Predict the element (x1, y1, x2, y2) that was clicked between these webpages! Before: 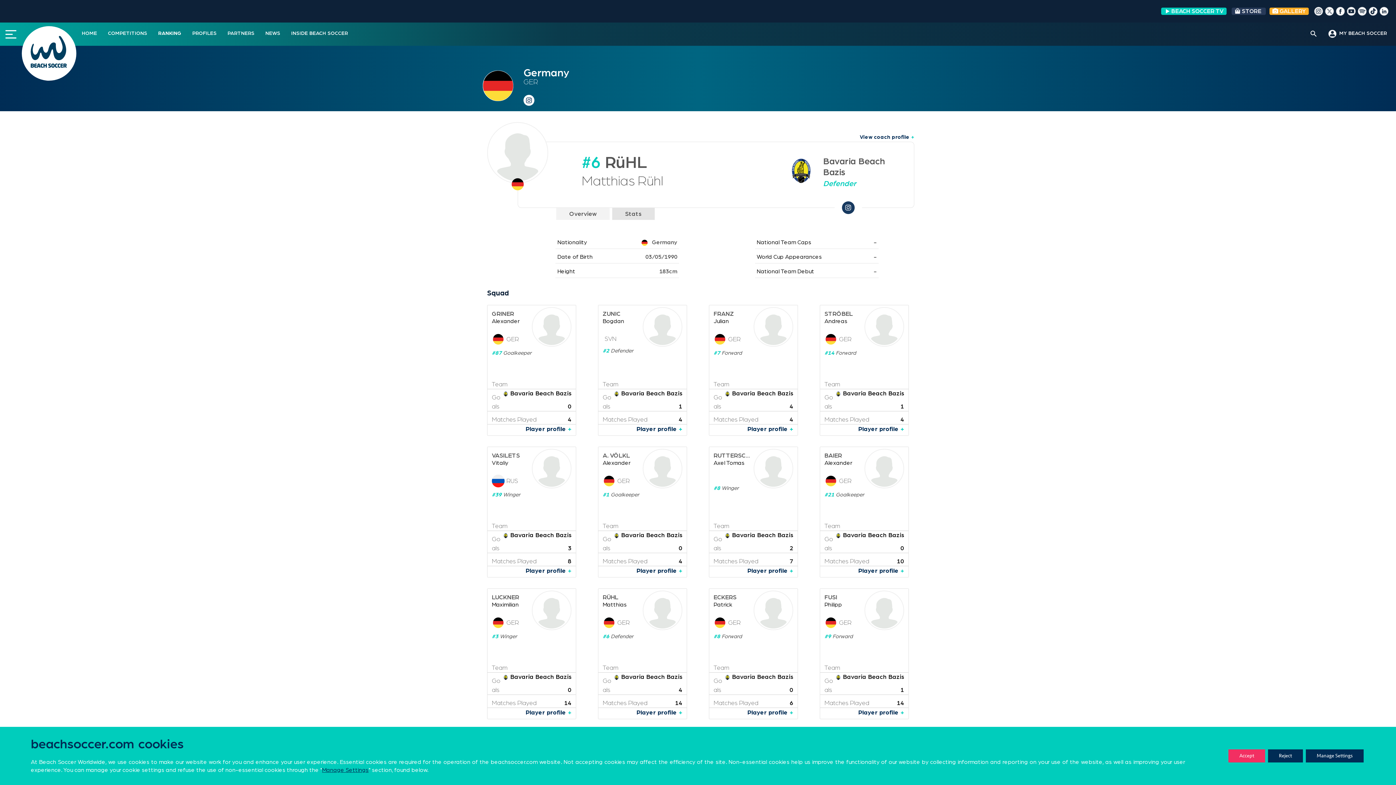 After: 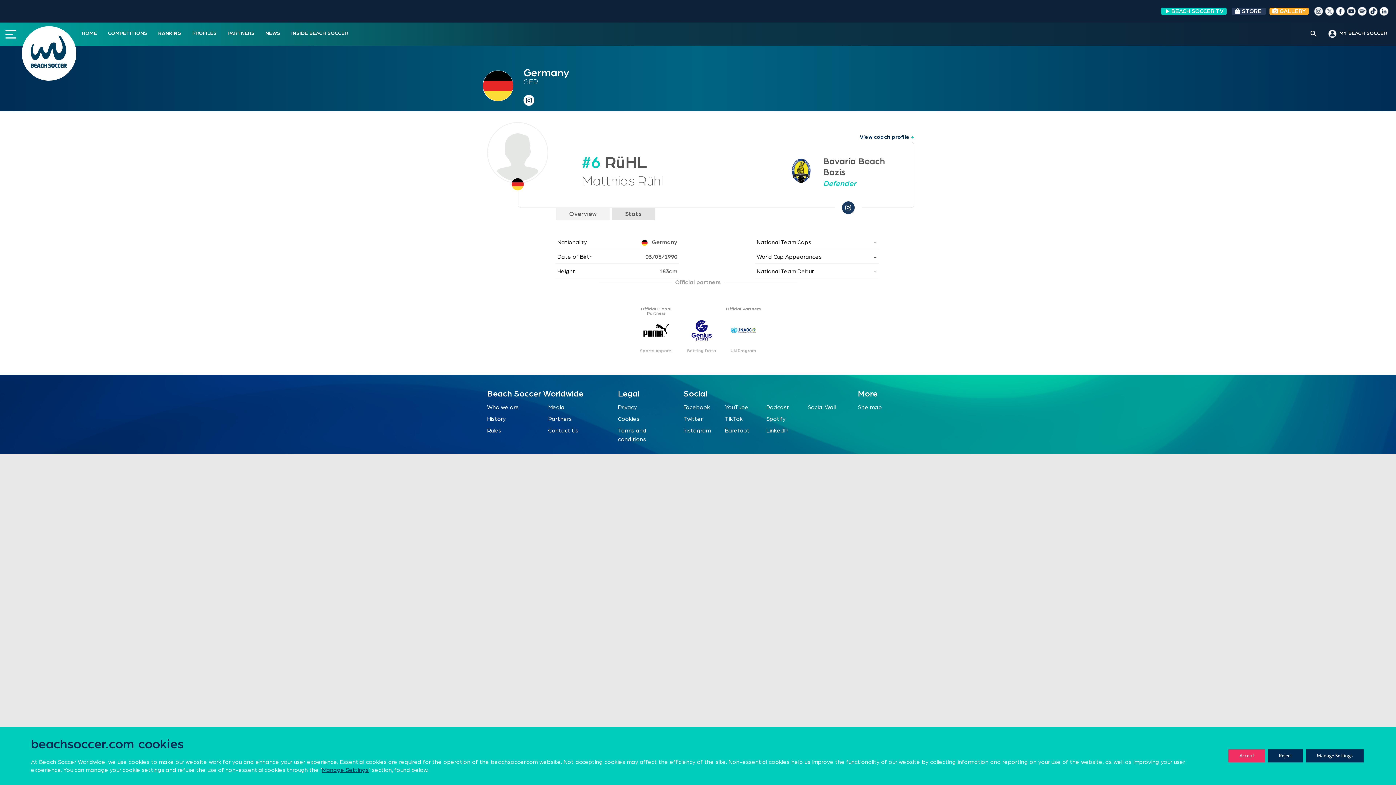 Action: label: Player profile + bbox: (636, 709, 682, 715)